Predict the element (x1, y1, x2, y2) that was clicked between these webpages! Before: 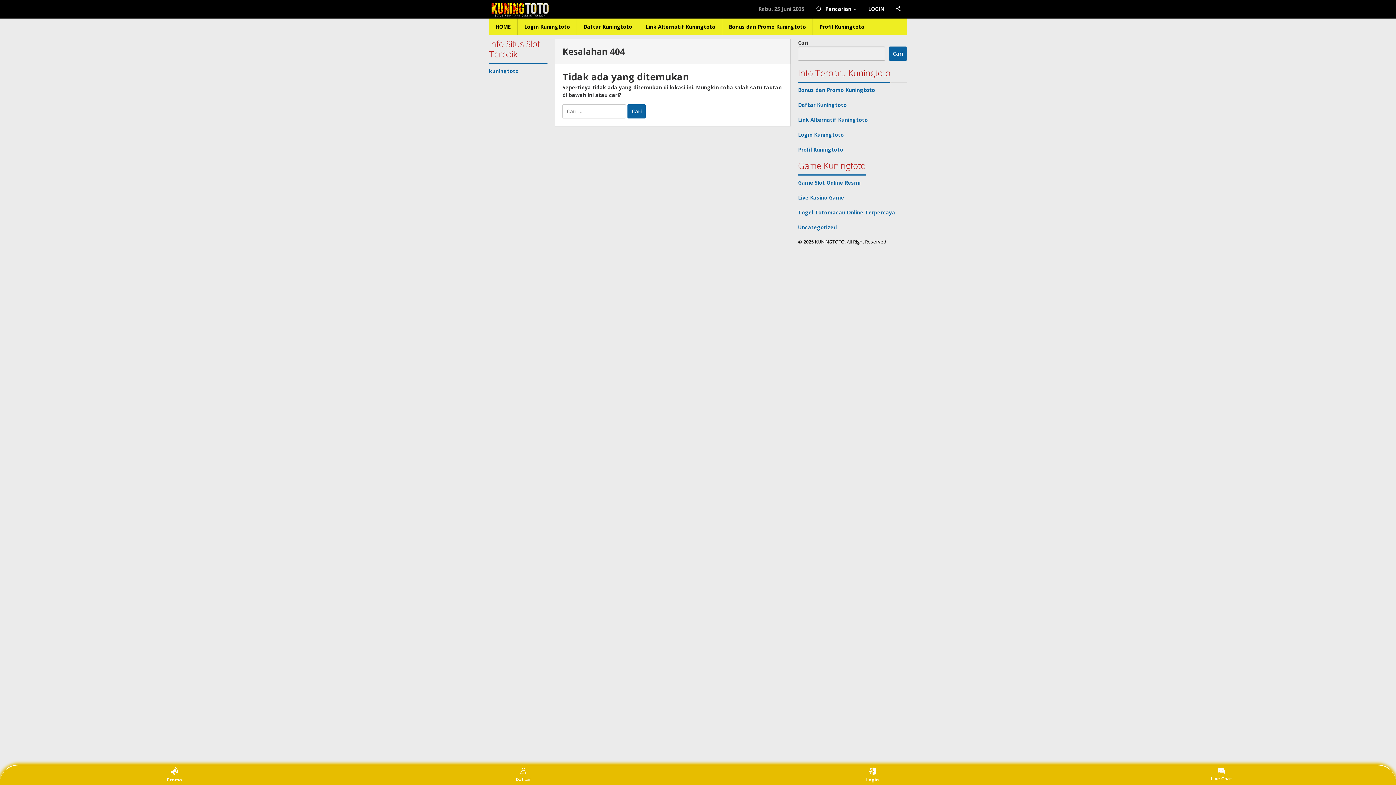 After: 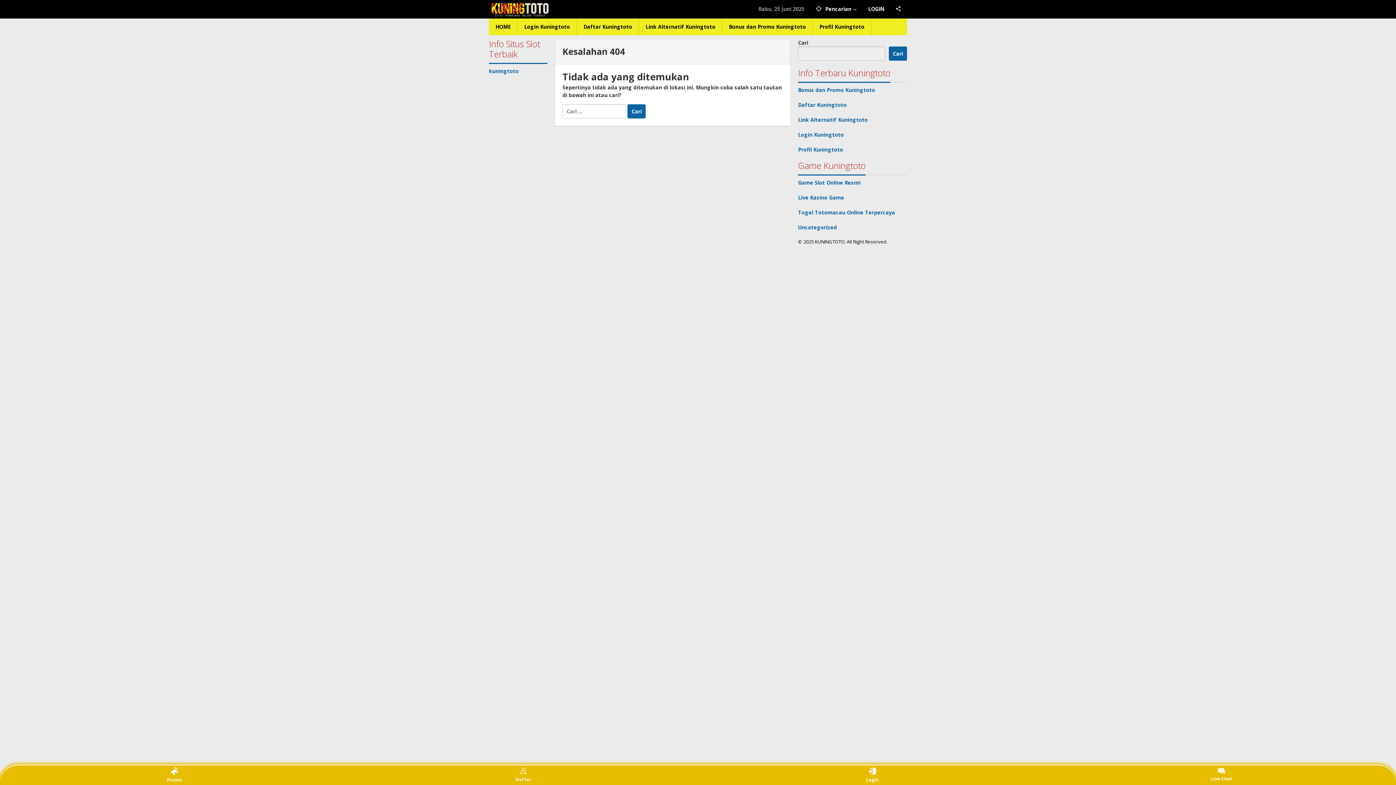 Action: bbox: (160, 767, 188, 783) label: Promo